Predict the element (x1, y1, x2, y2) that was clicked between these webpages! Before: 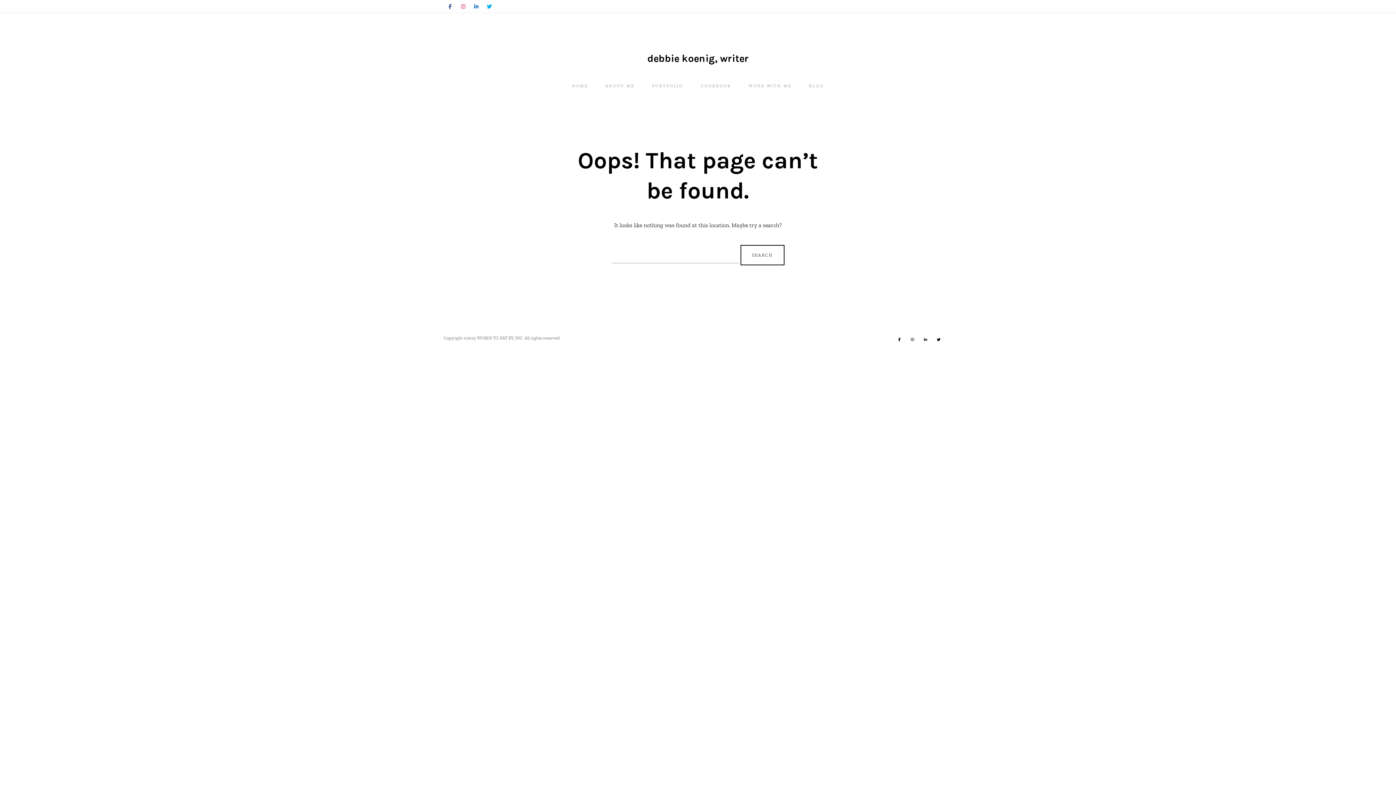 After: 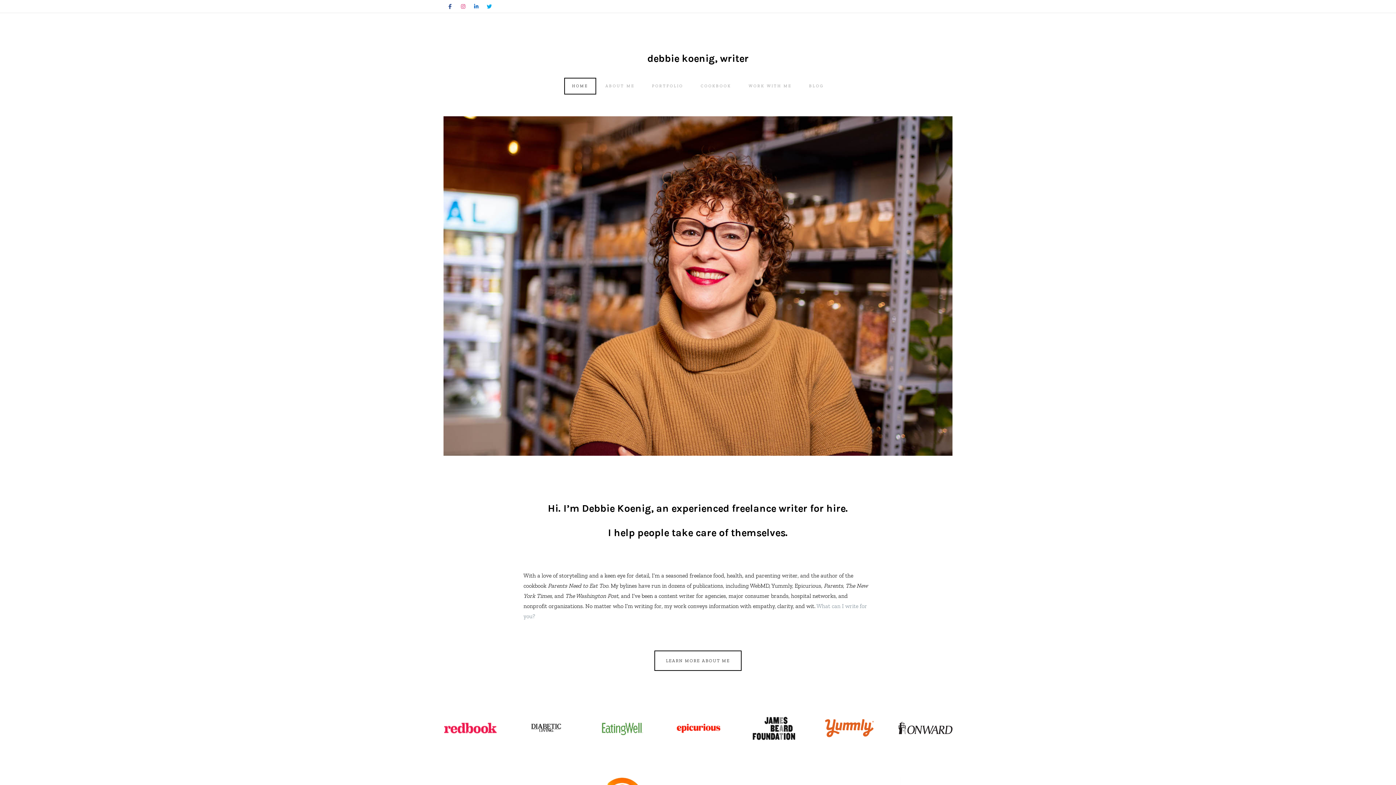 Action: bbox: (647, 52, 748, 64) label: debbie koenig, writer